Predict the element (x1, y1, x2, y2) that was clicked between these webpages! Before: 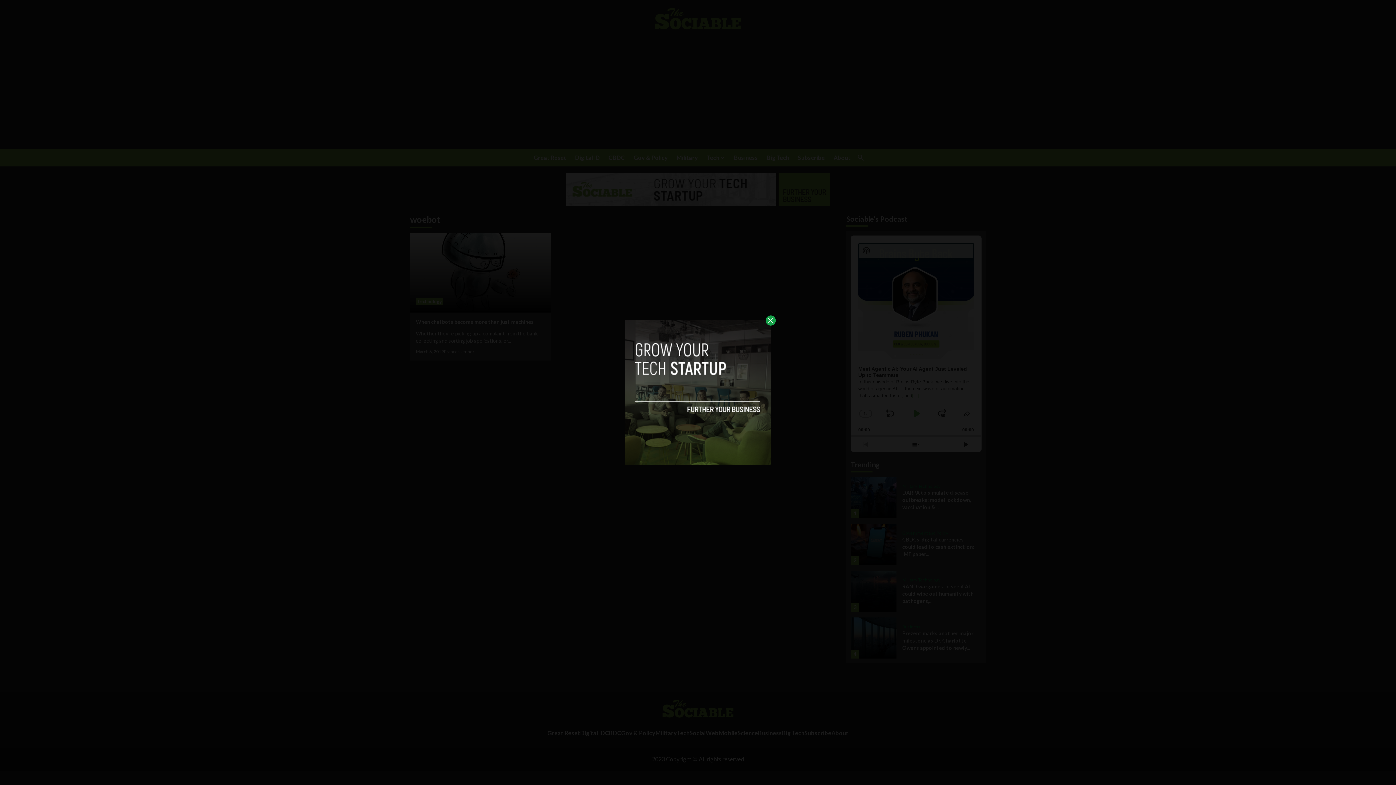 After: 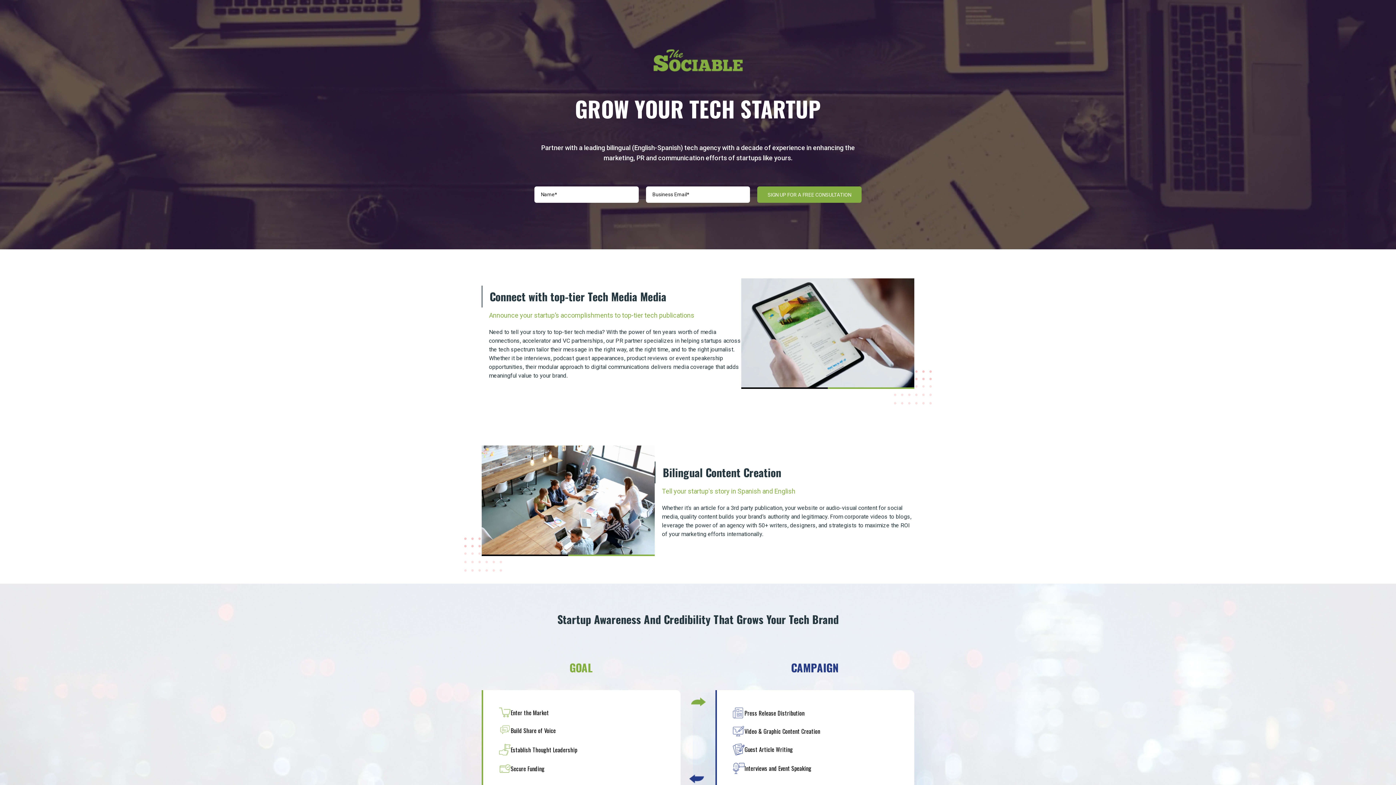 Action: bbox: (625, 320, 770, 465)